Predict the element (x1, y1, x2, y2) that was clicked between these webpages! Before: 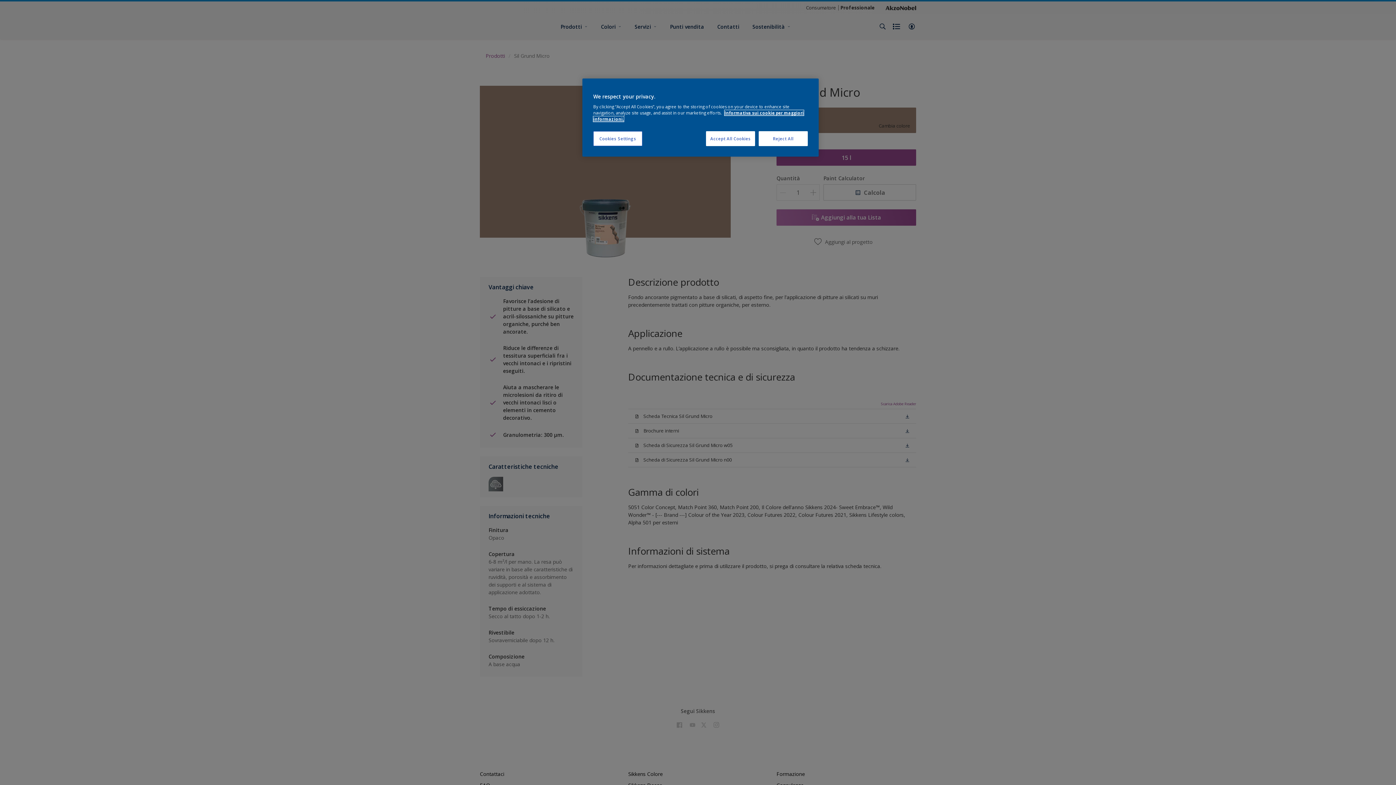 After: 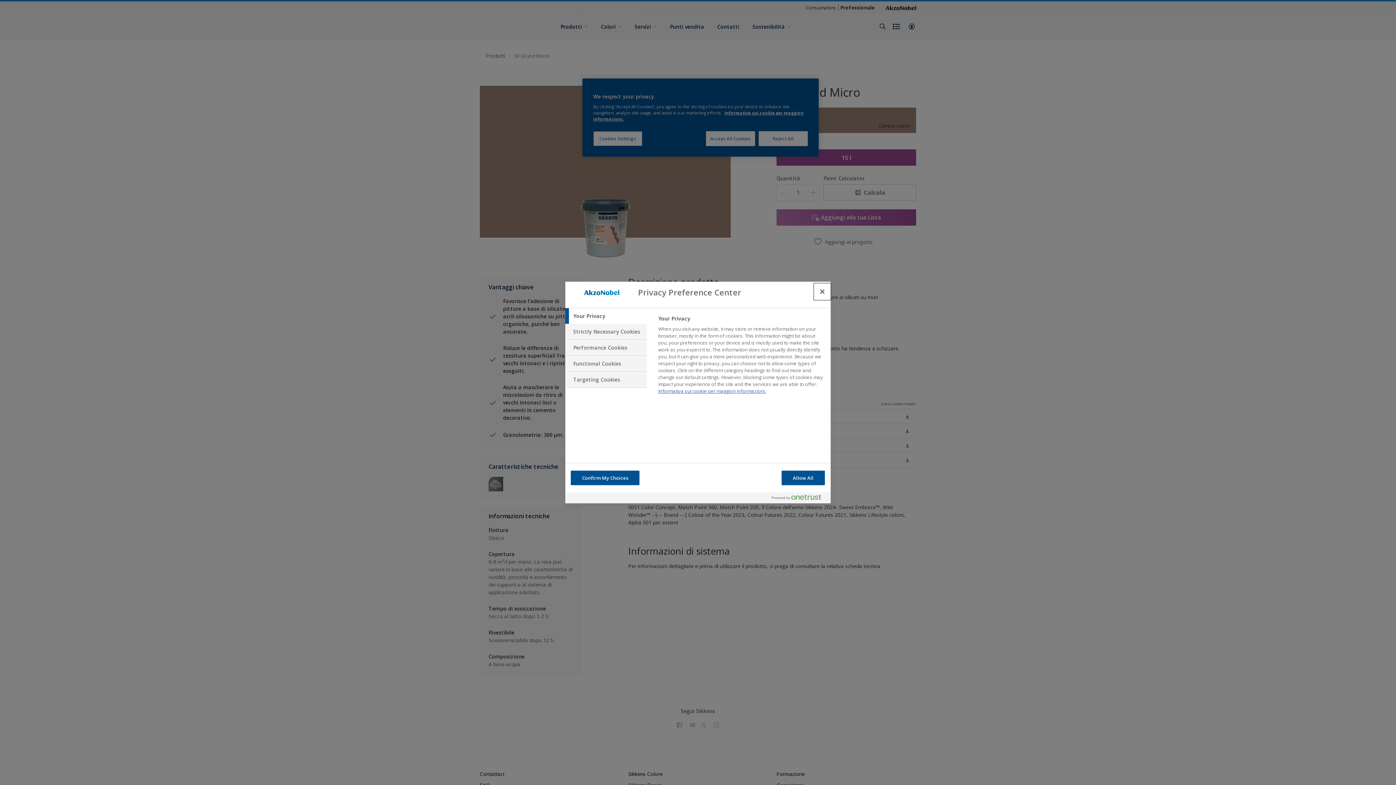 Action: label: Cookies Settings bbox: (593, 131, 642, 146)